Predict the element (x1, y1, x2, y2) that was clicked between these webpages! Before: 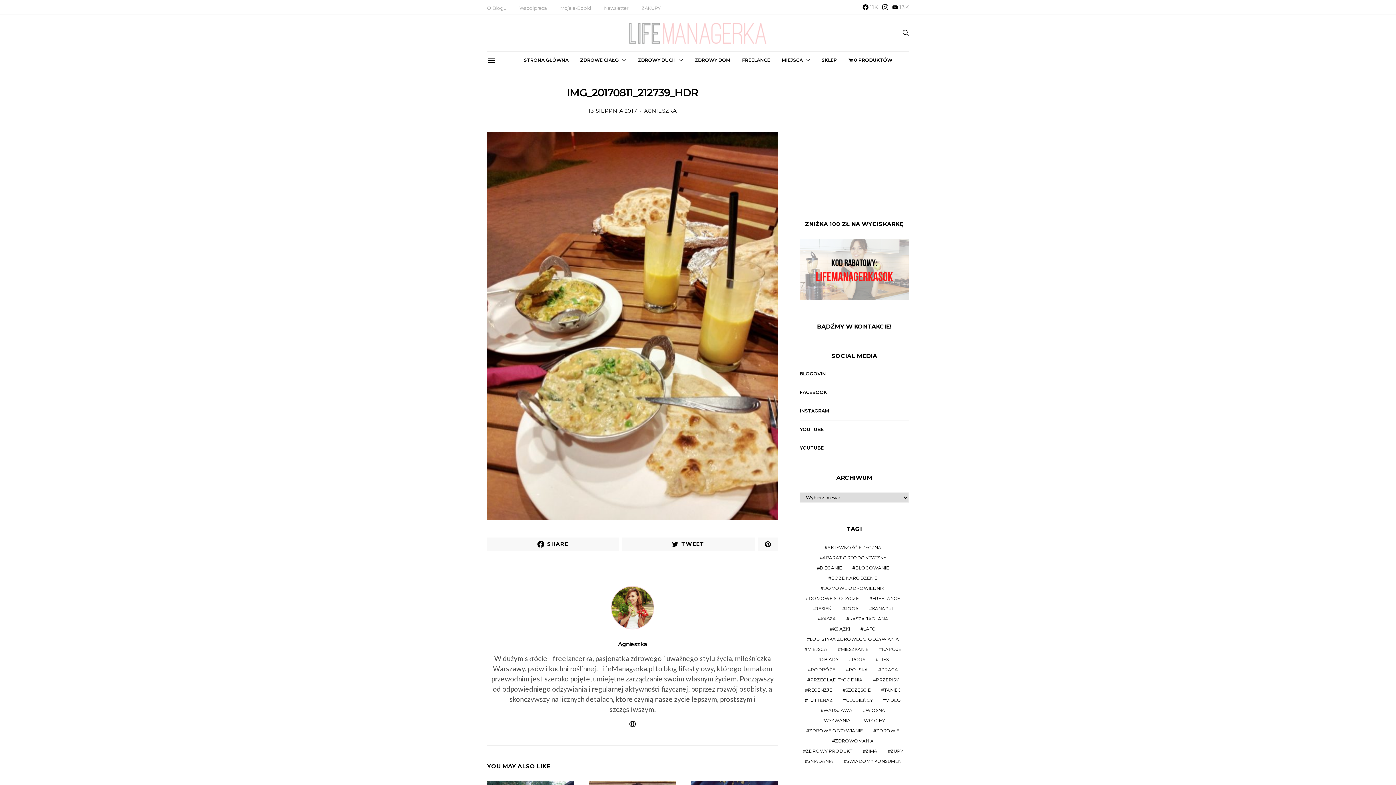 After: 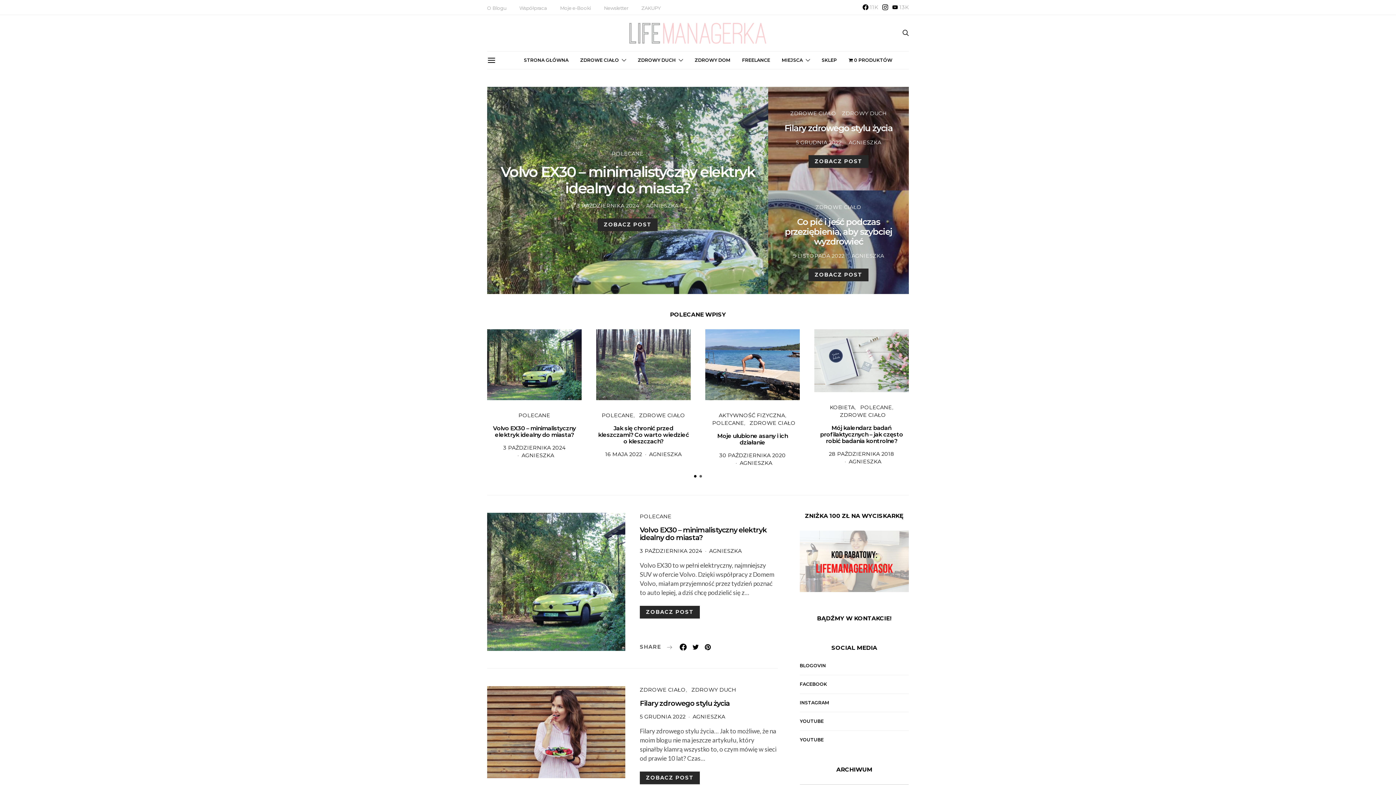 Action: label: STRONA GŁÓWNA bbox: (524, 51, 568, 69)